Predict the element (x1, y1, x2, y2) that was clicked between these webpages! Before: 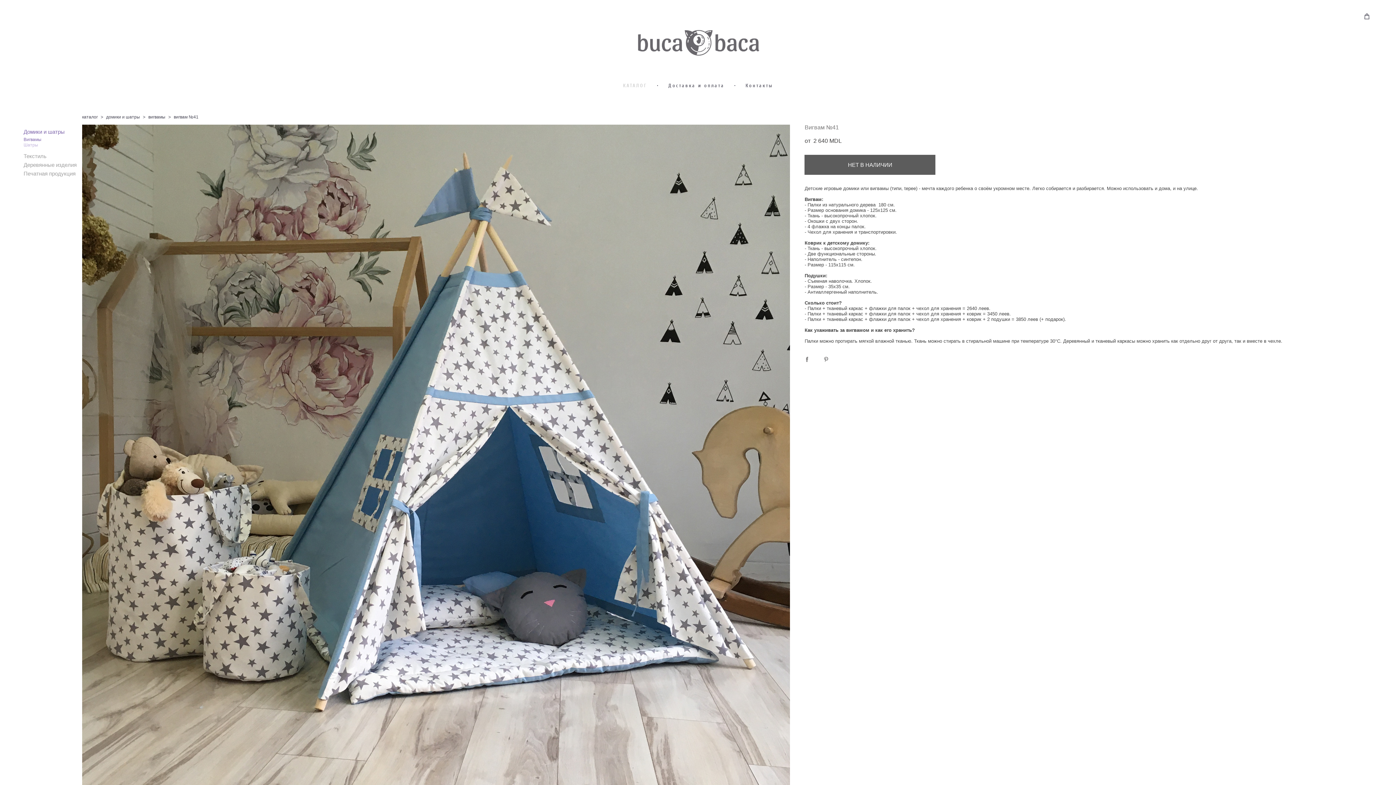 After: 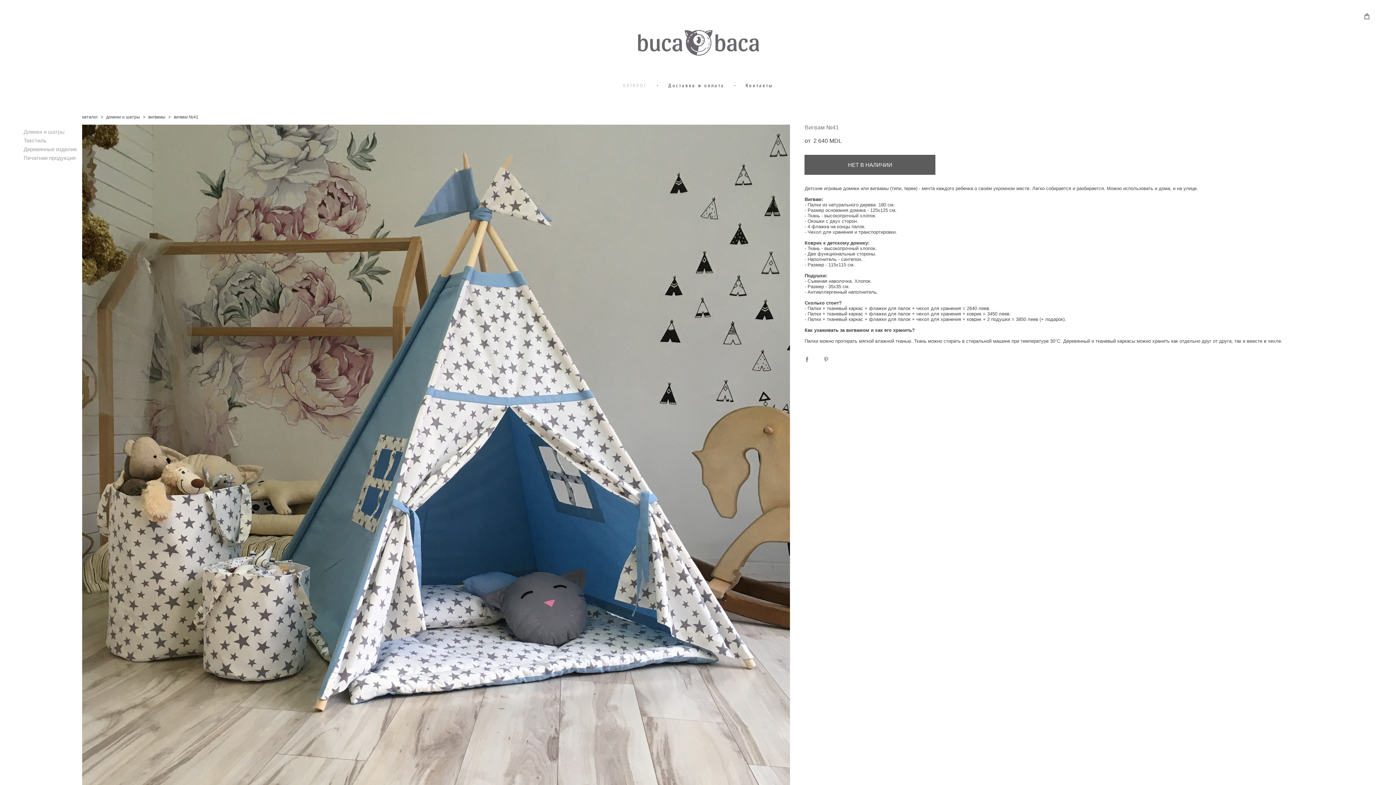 Action: bbox: (23, 128, 64, 134) label: Домики и шатры